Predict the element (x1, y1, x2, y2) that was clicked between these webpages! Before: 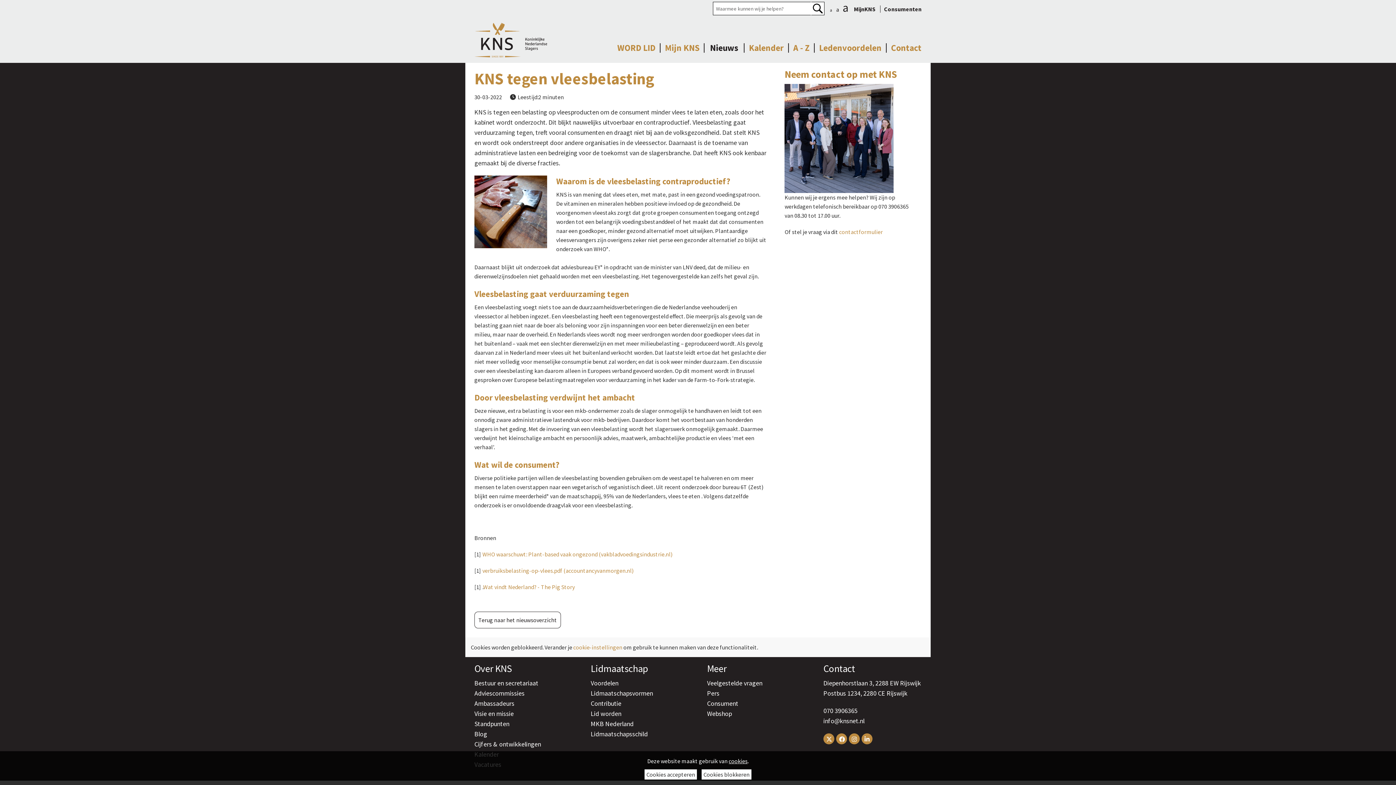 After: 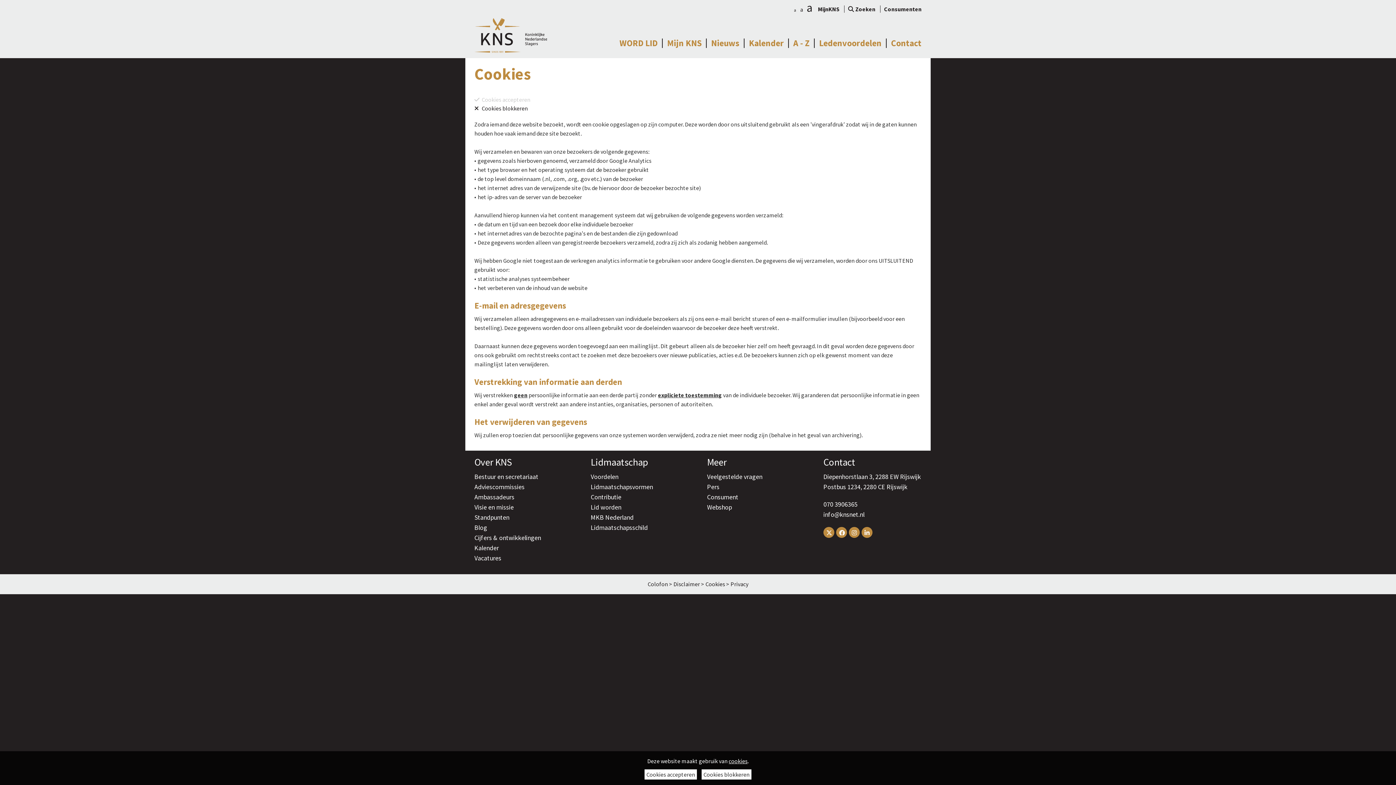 Action: bbox: (728, 757, 747, 765) label: cookies